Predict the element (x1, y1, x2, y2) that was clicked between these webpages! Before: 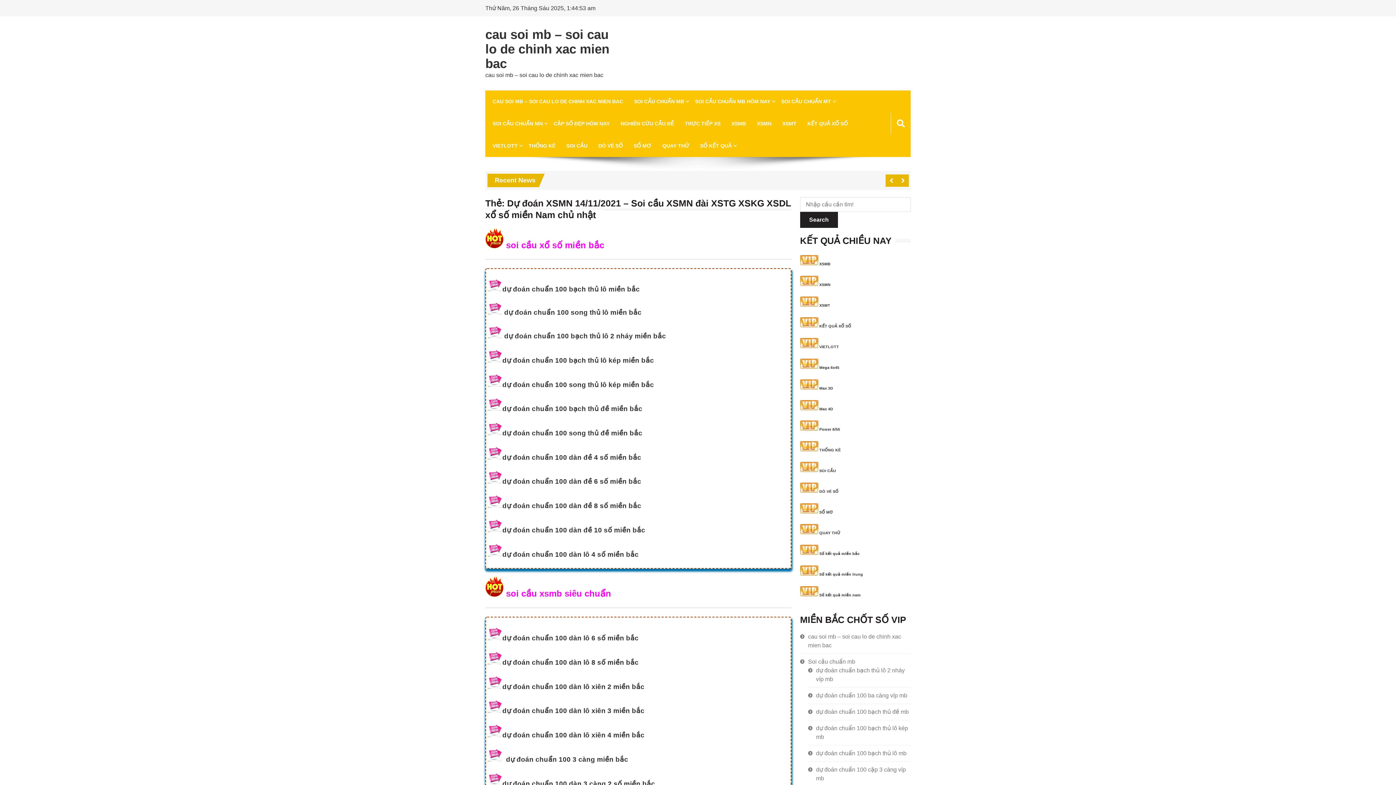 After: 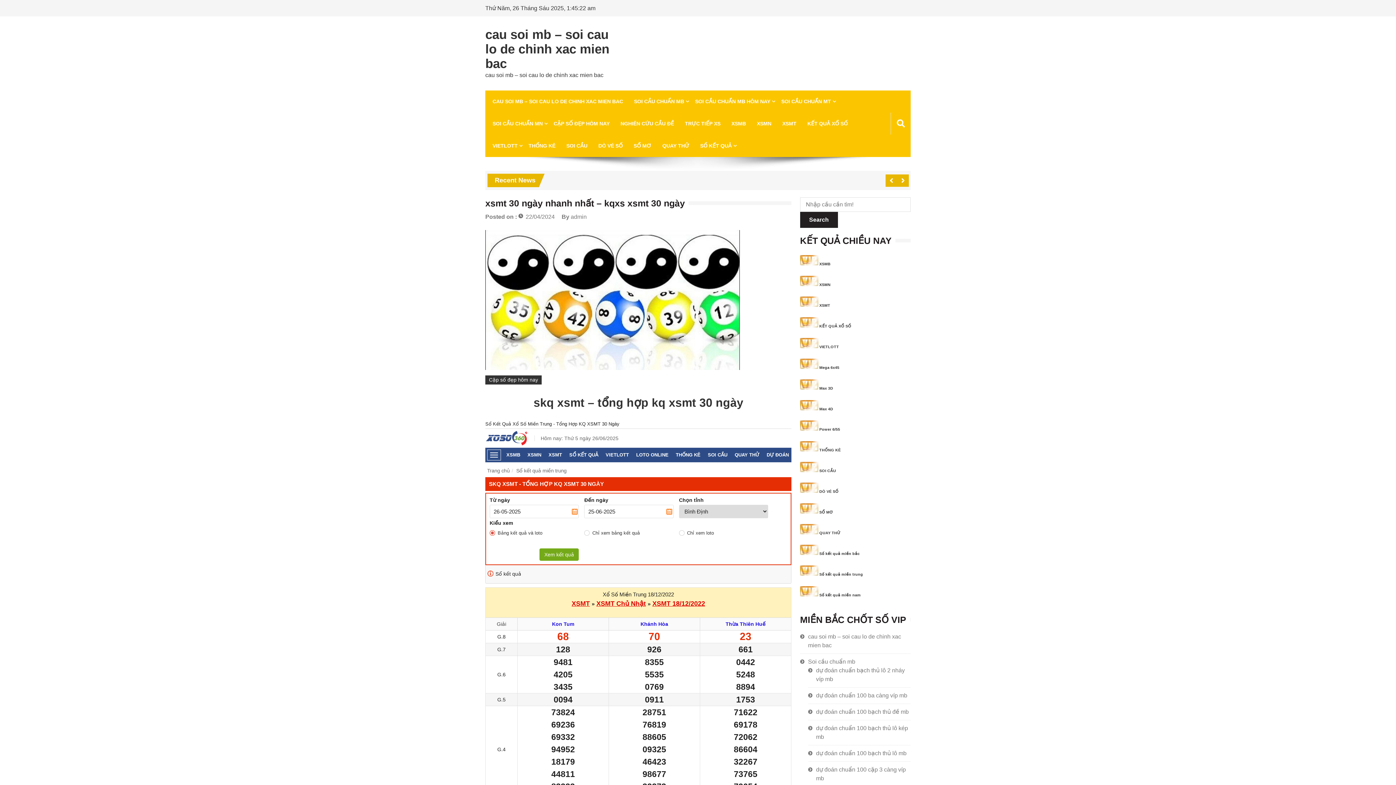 Action: bbox: (819, 572, 864, 576) label: Số kết quả miền trung 